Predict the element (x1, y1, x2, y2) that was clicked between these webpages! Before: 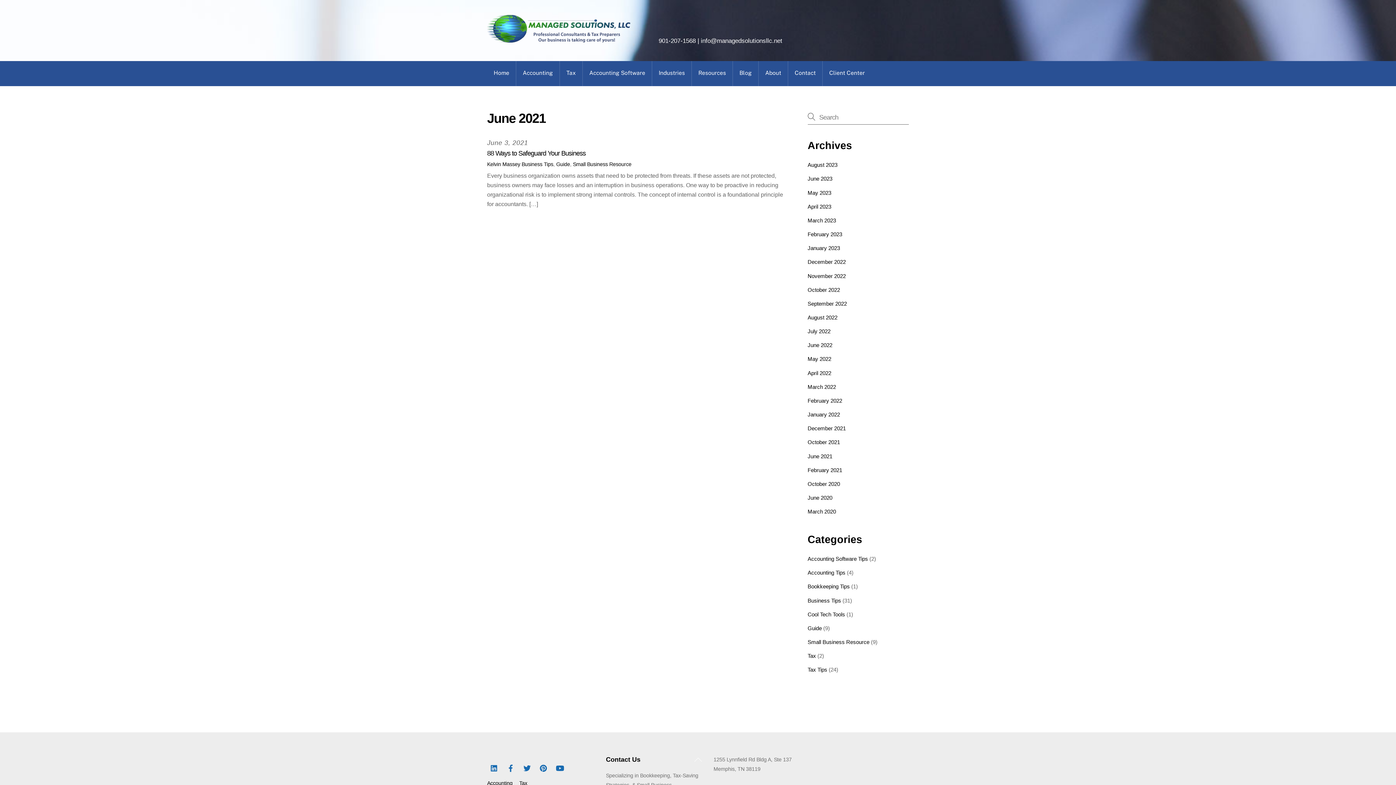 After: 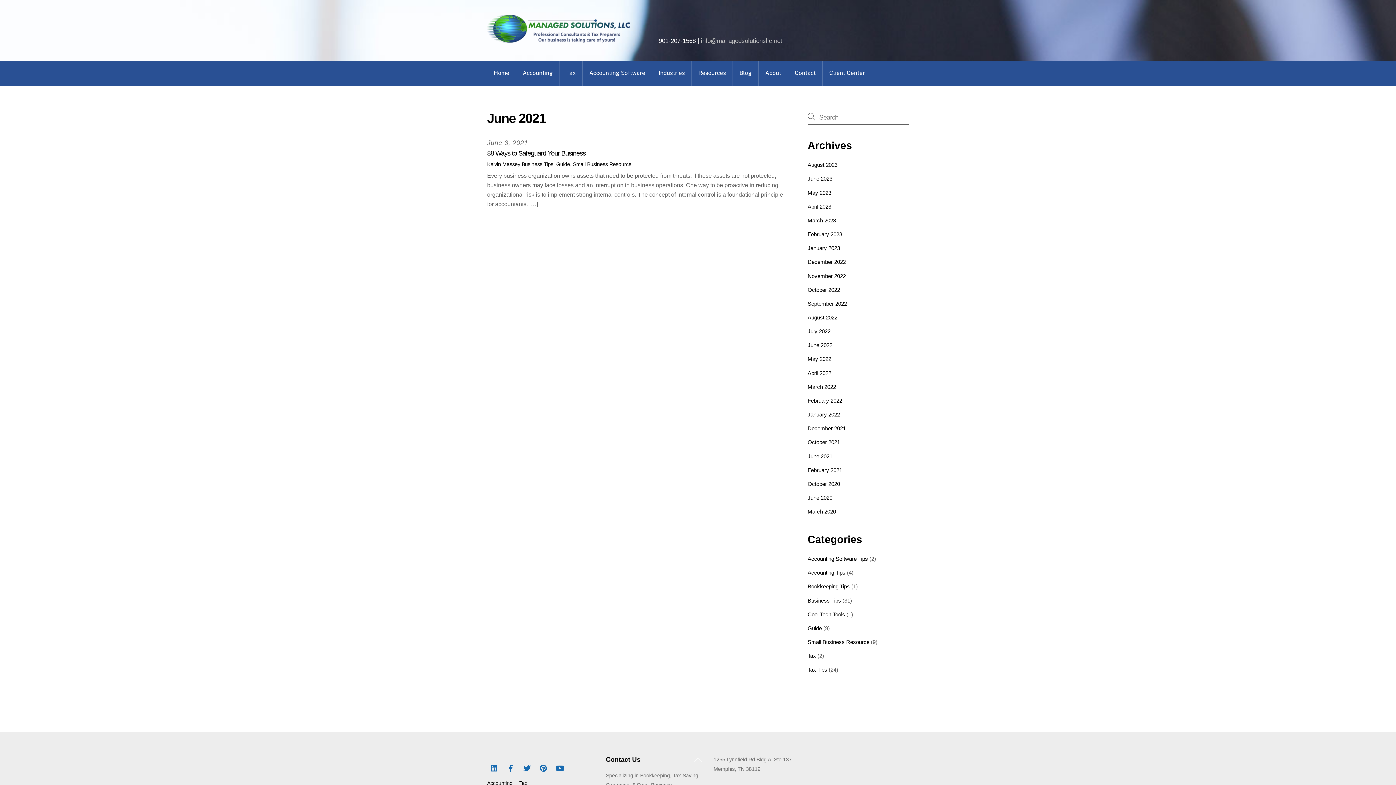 Action: label: info@managedsolutionsllc.net bbox: (701, 37, 782, 44)